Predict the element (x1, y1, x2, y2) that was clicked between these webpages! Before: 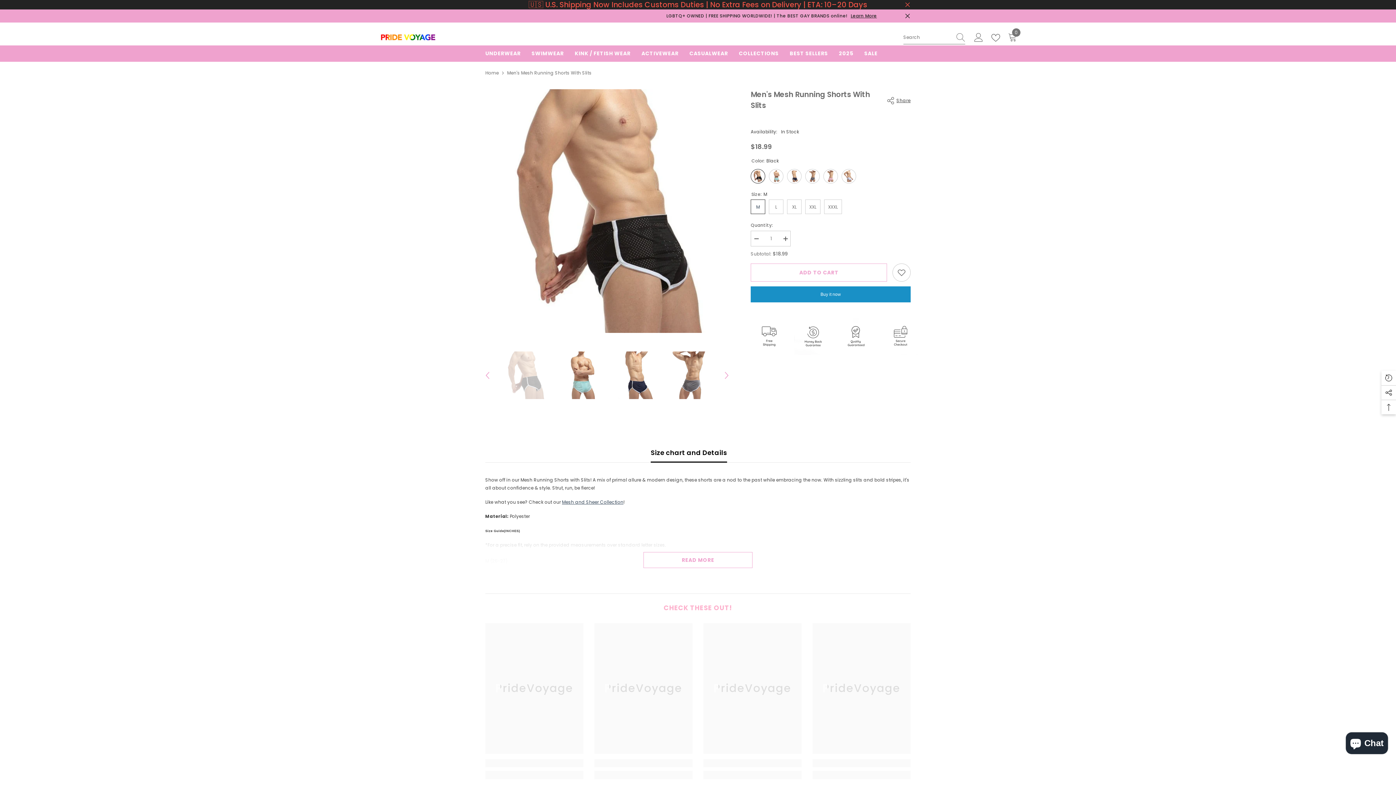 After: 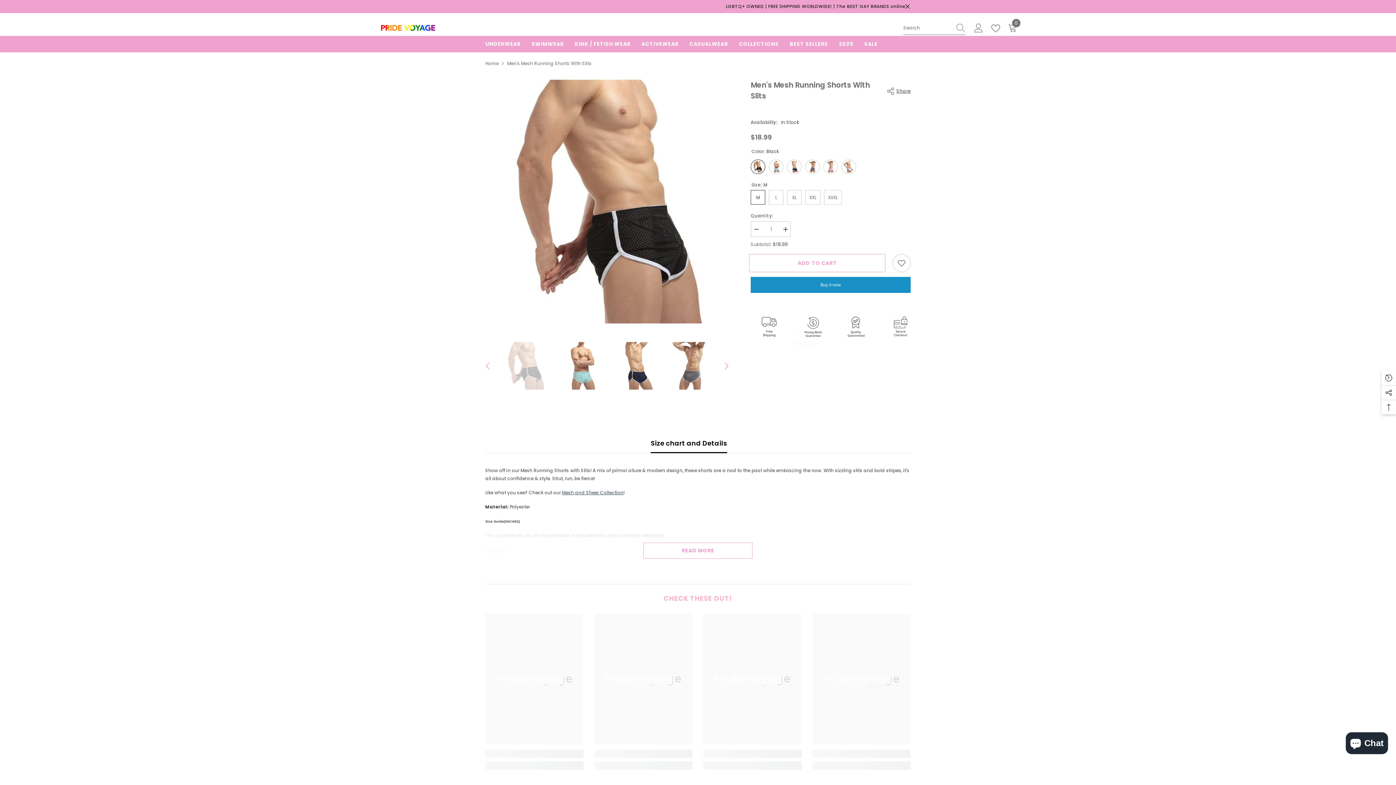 Action: label: Close bbox: (904, 1, 910, 7)